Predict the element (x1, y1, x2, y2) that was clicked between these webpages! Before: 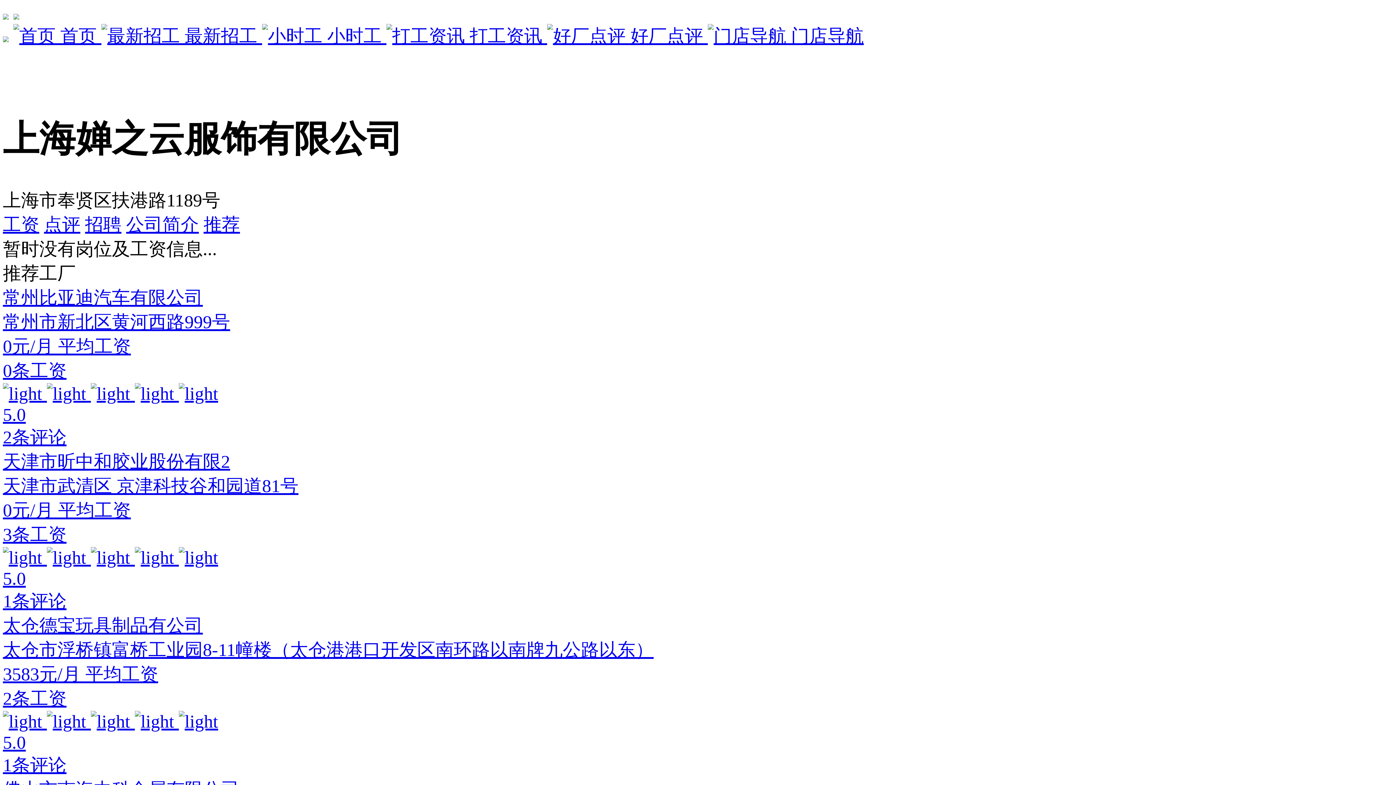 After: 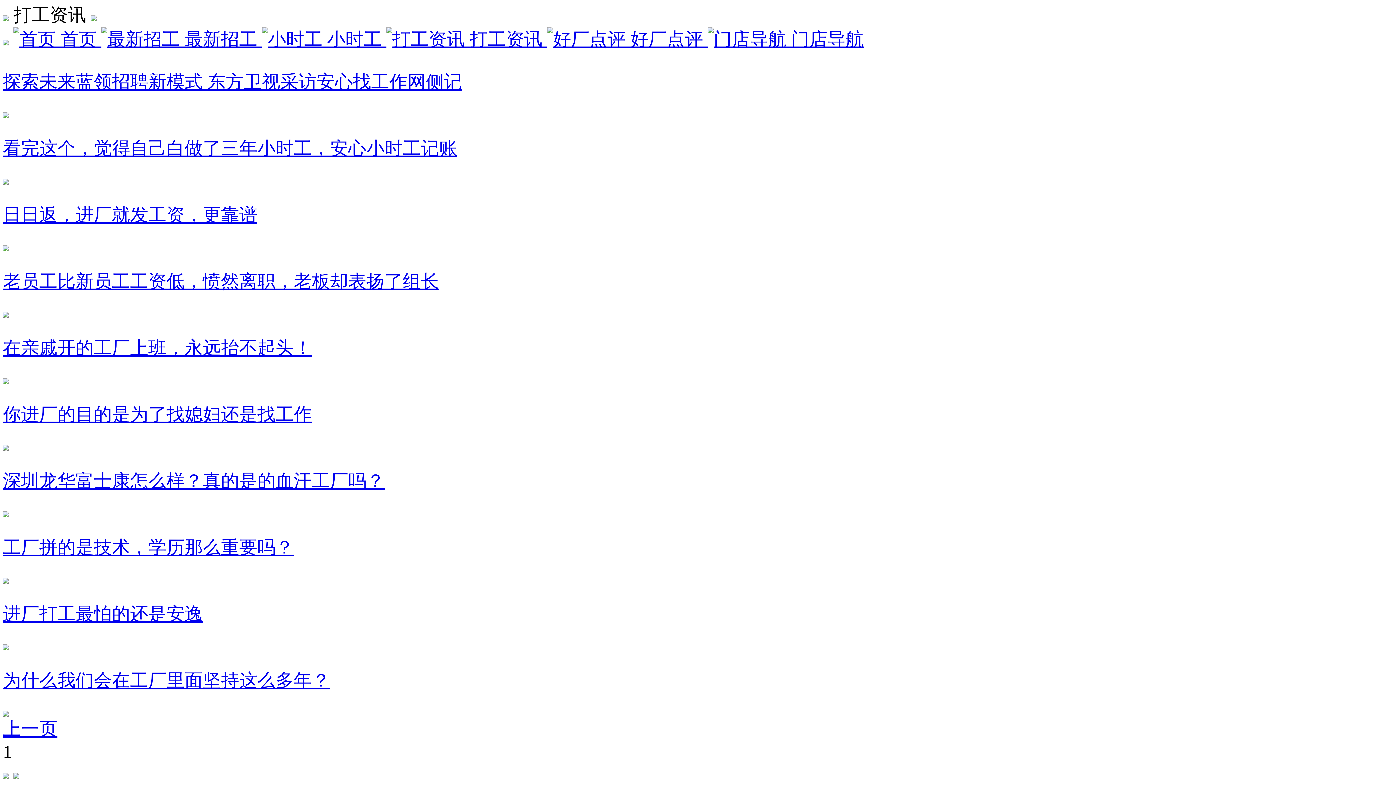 Action: bbox: (386, 25, 547, 46) label:  打工资讯 